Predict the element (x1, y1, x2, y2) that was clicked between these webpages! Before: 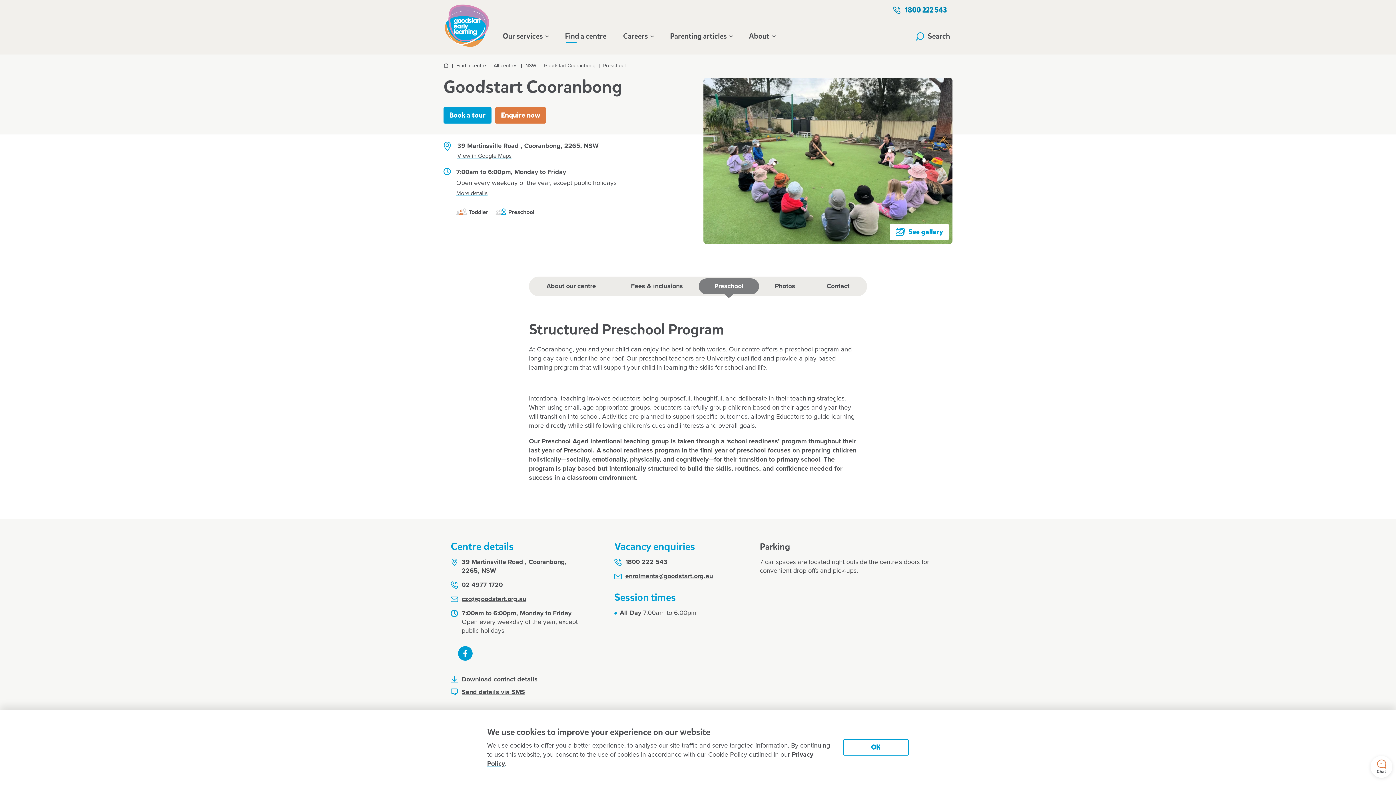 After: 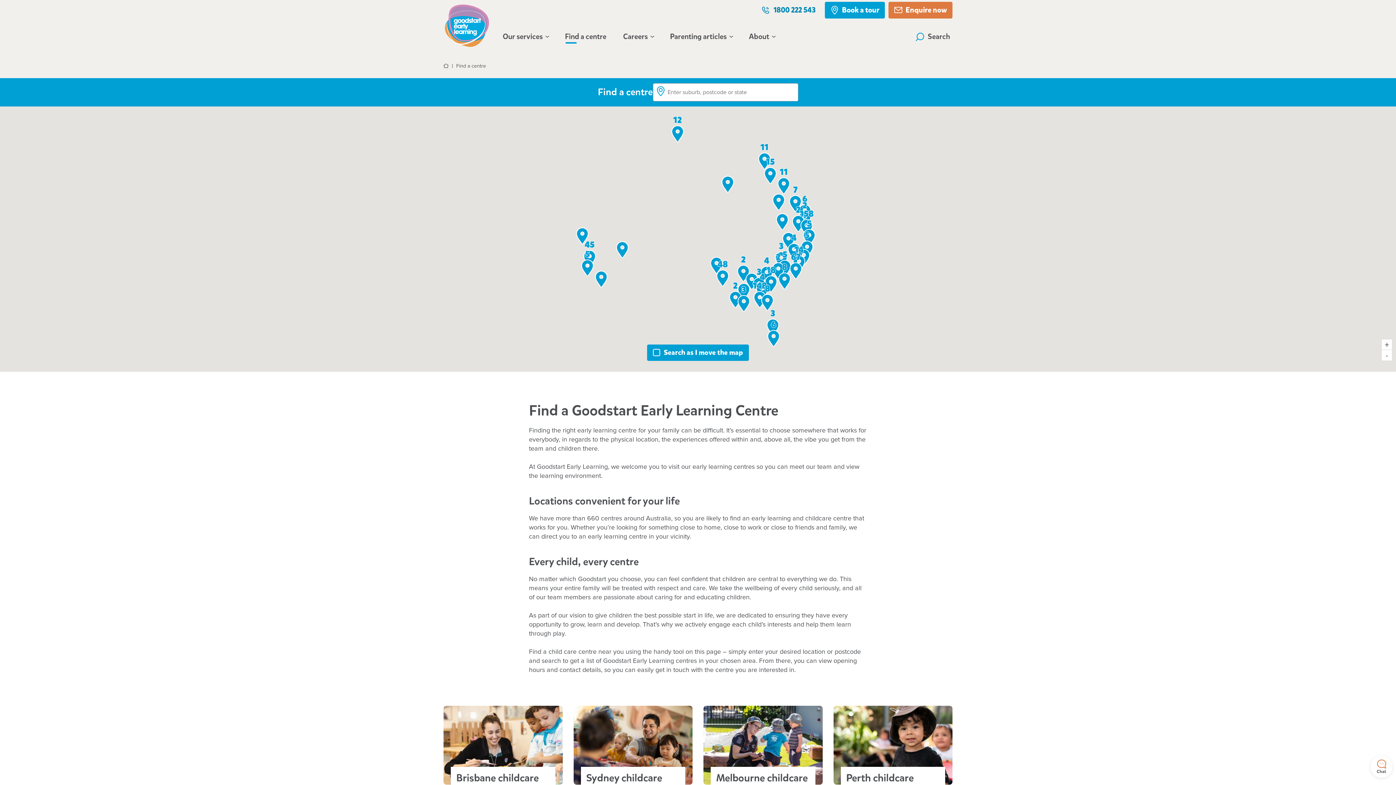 Action: label: Find a centre bbox: (456, 61, 486, 69)